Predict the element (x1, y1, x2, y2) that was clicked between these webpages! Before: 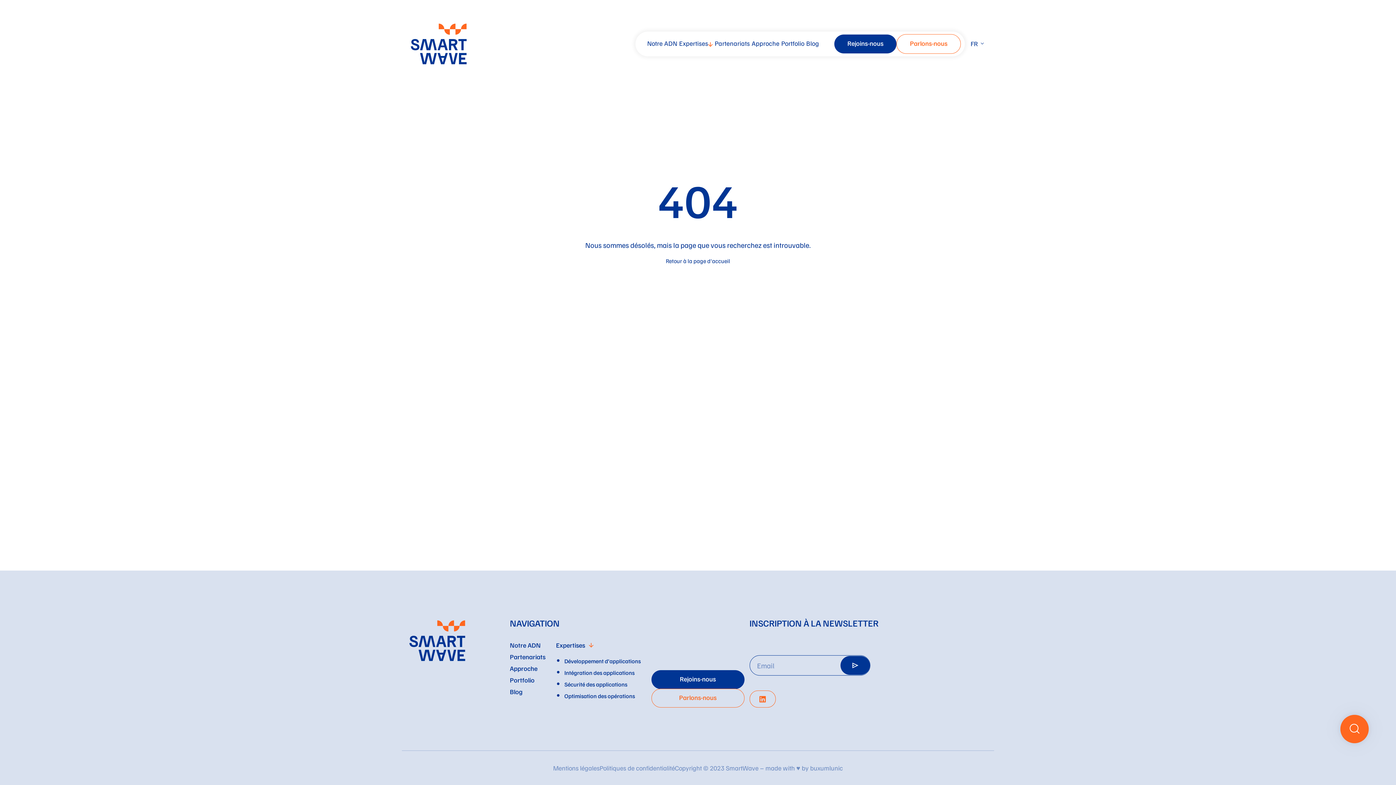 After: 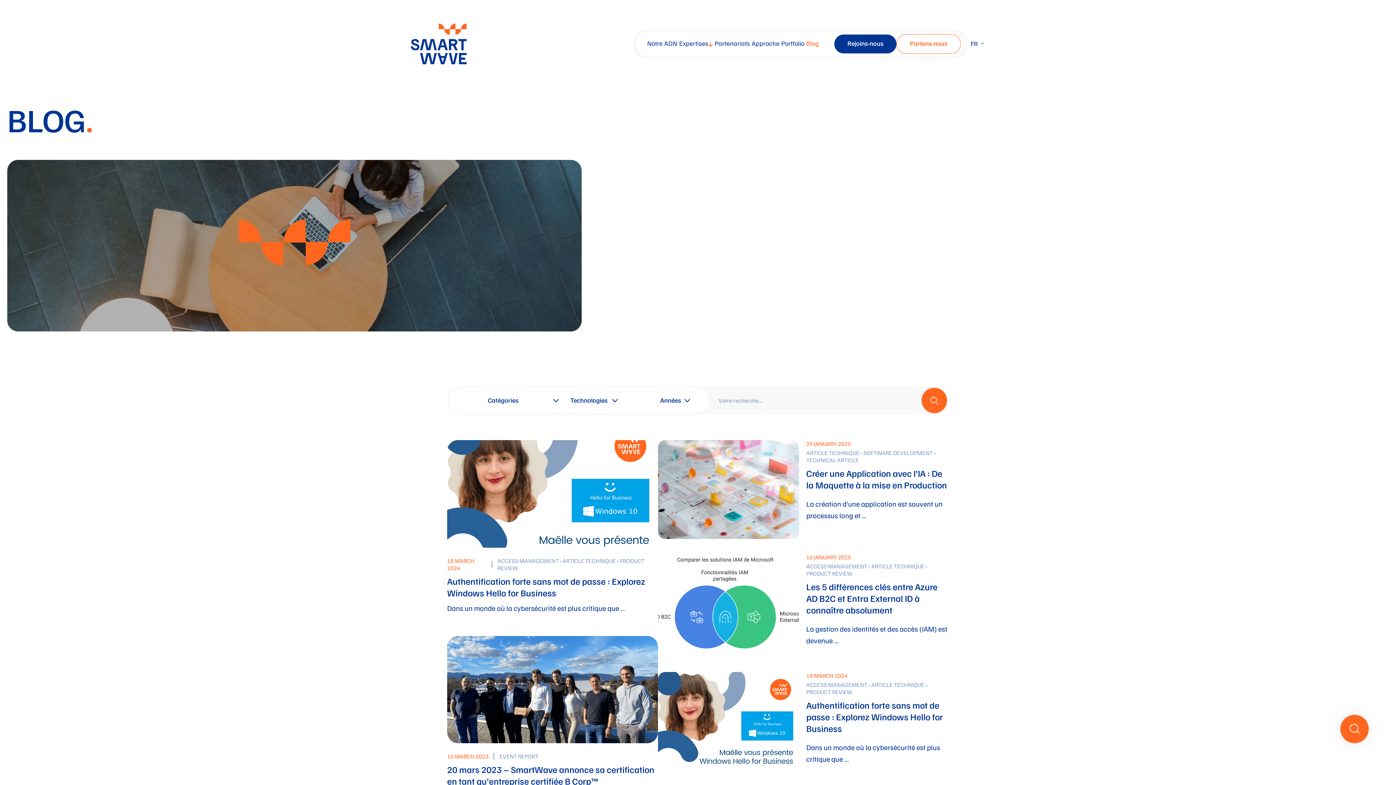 Action: label: Blog bbox: (510, 688, 522, 696)